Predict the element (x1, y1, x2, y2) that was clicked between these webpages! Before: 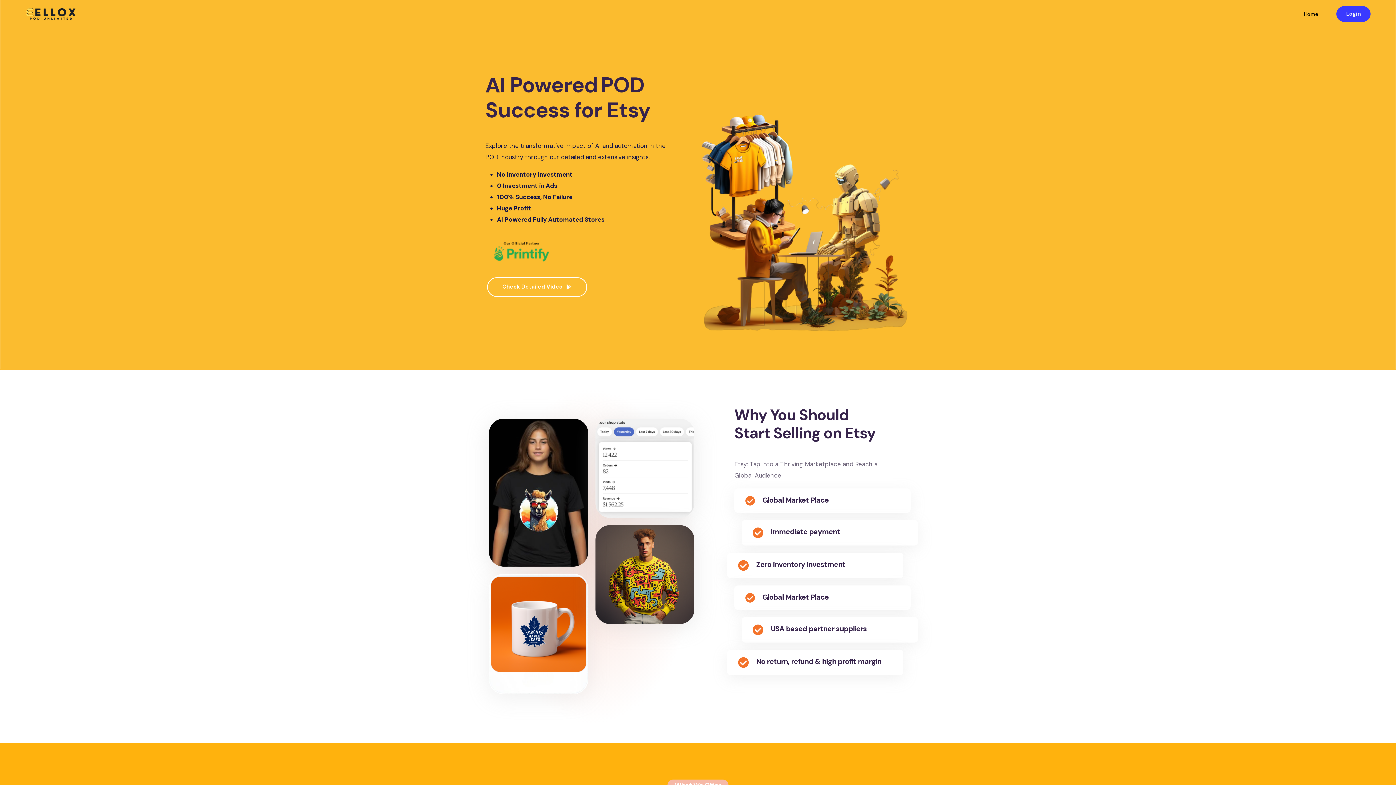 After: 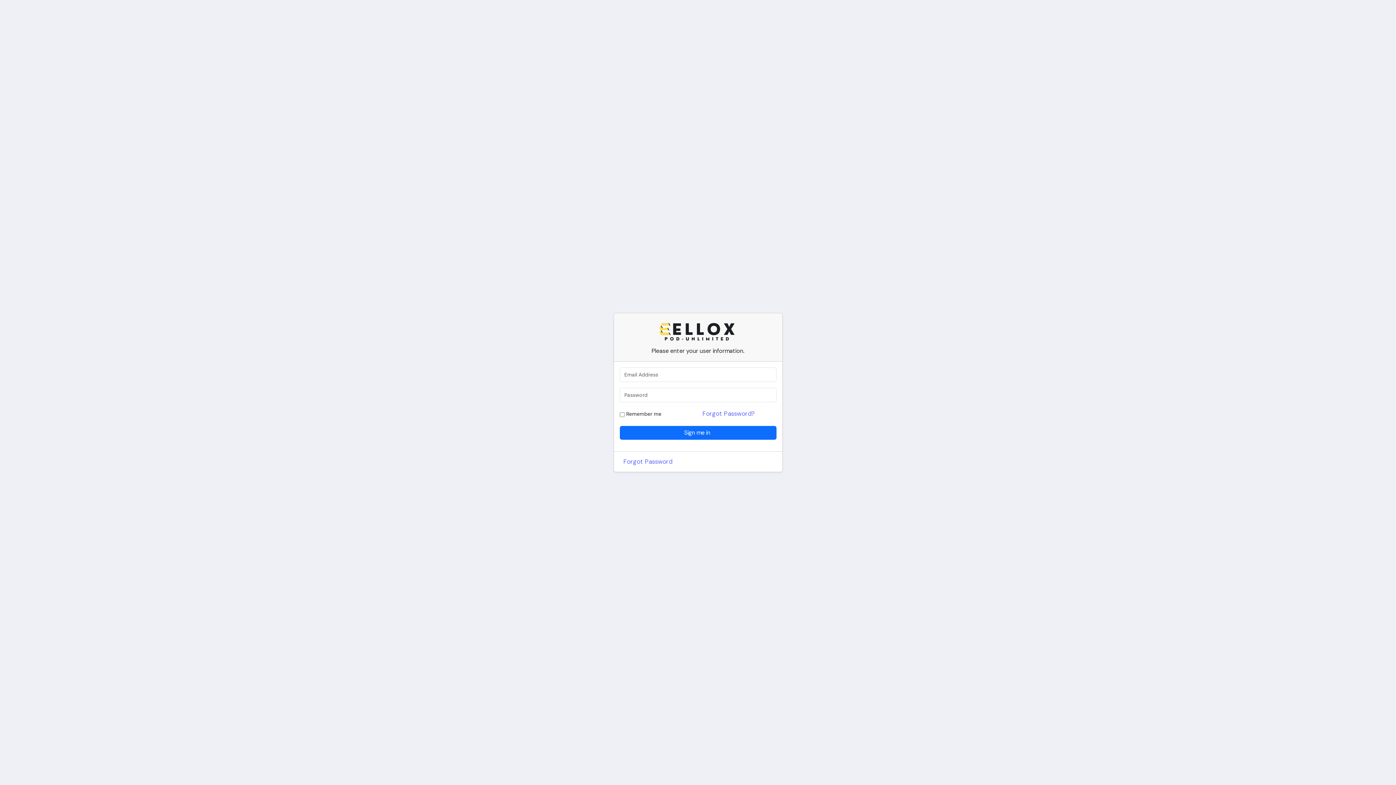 Action: label: Login bbox: (1336, 6, 1370, 21)